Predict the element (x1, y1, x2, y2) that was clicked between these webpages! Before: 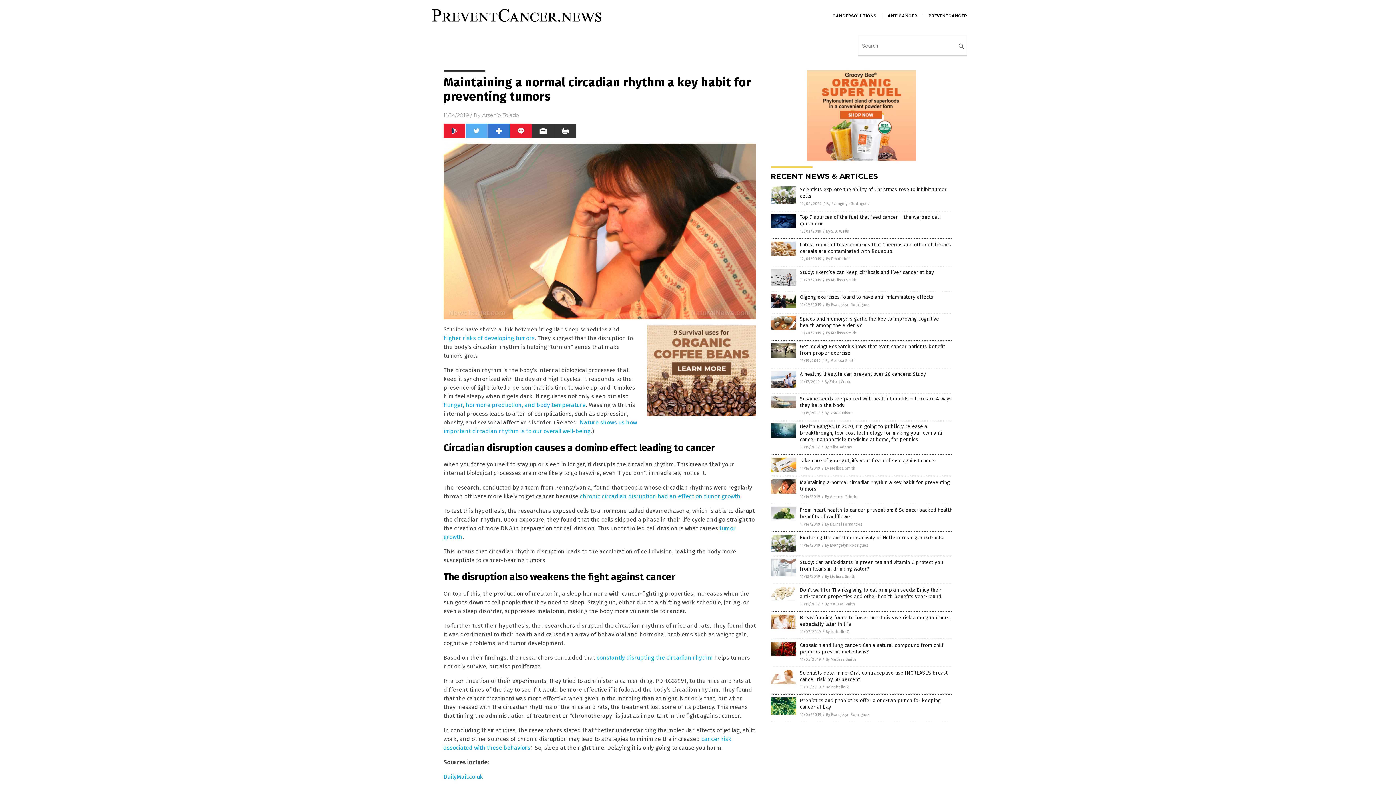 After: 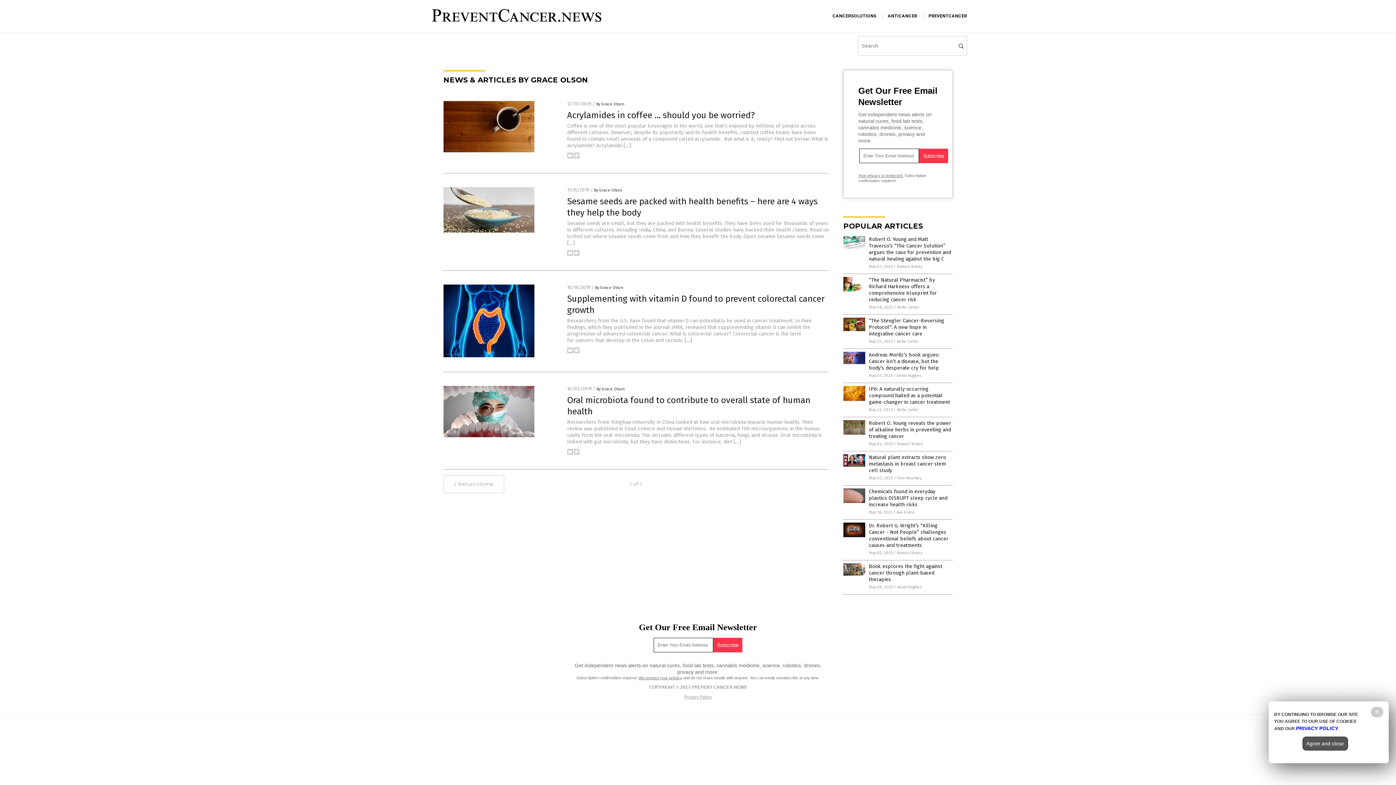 Action: label: By Grace Olson bbox: (824, 410, 852, 415)